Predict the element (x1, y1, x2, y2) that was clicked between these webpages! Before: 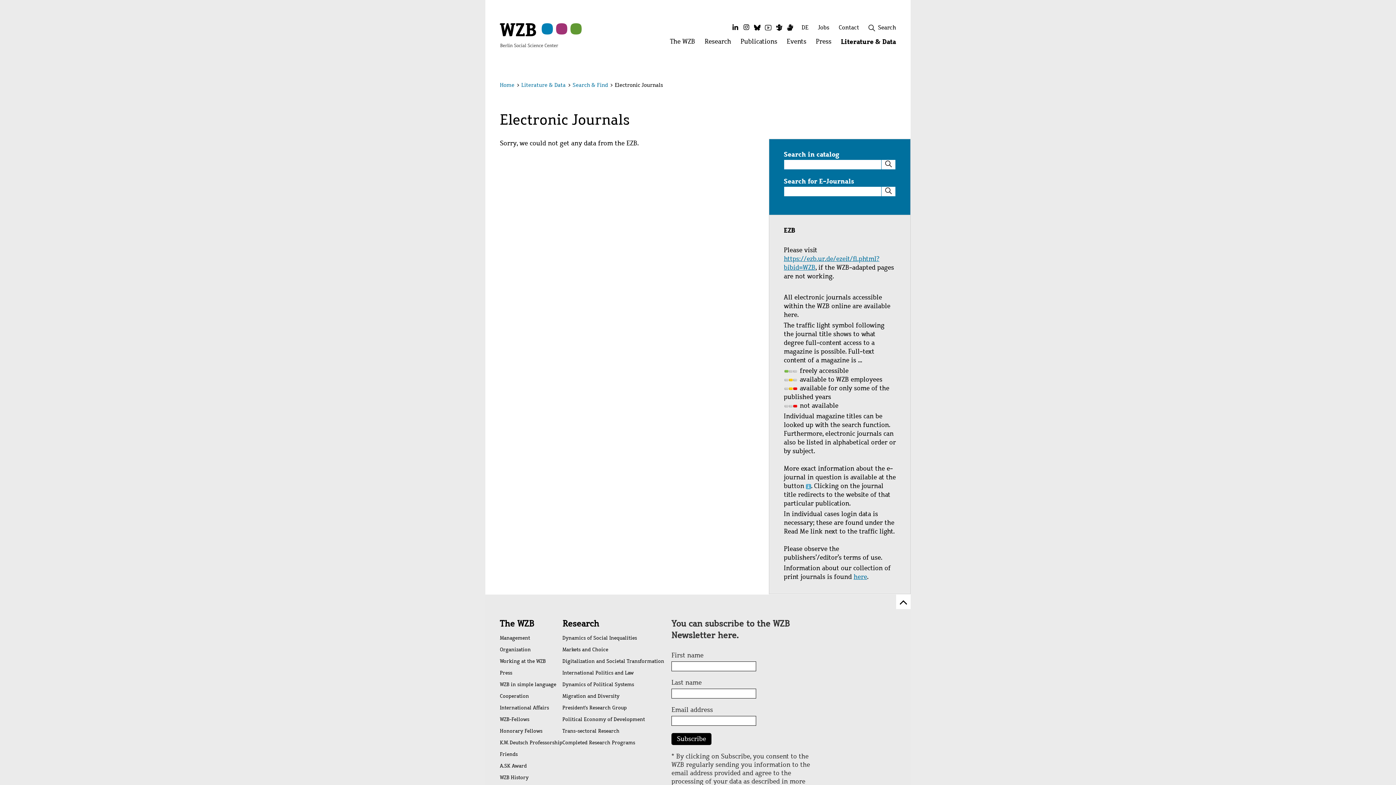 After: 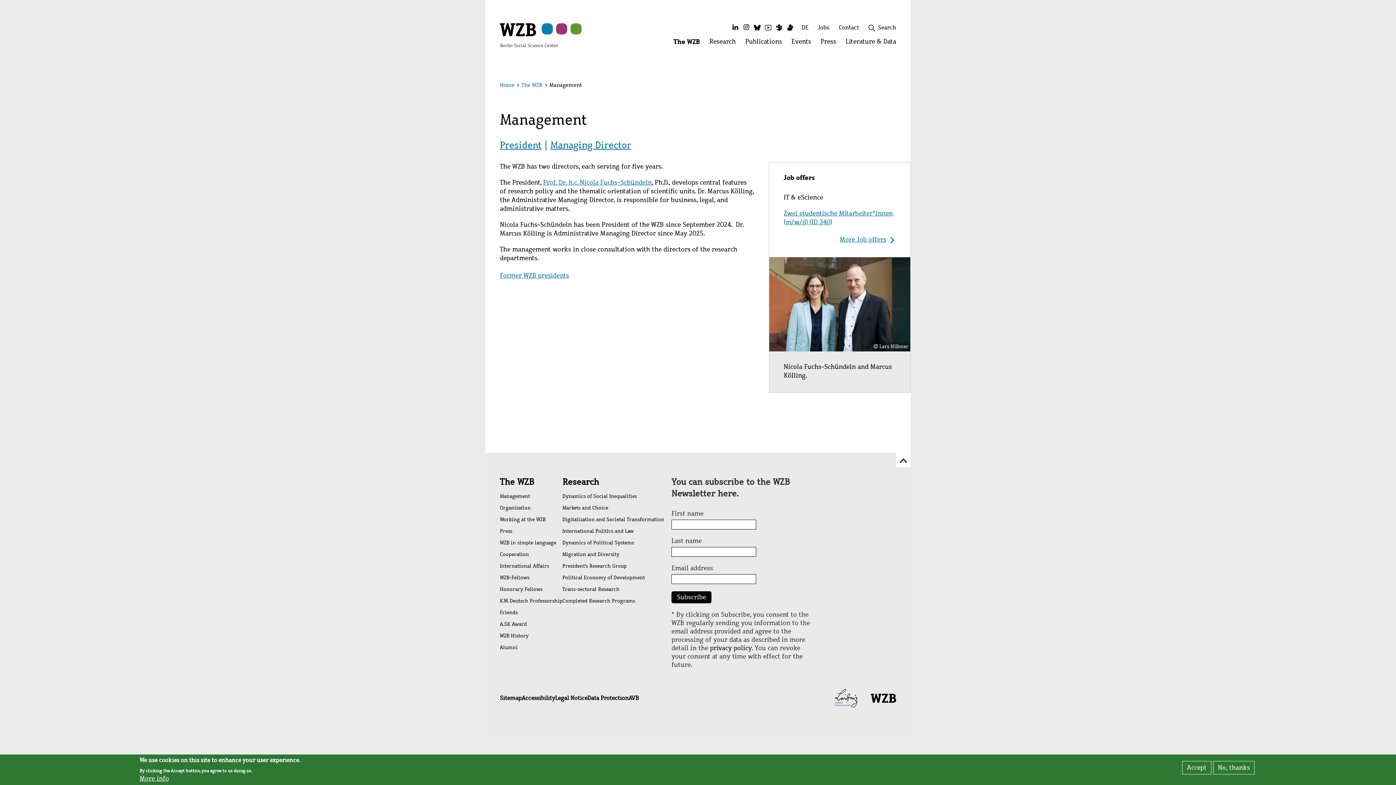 Action: bbox: (500, 632, 562, 644) label: Management